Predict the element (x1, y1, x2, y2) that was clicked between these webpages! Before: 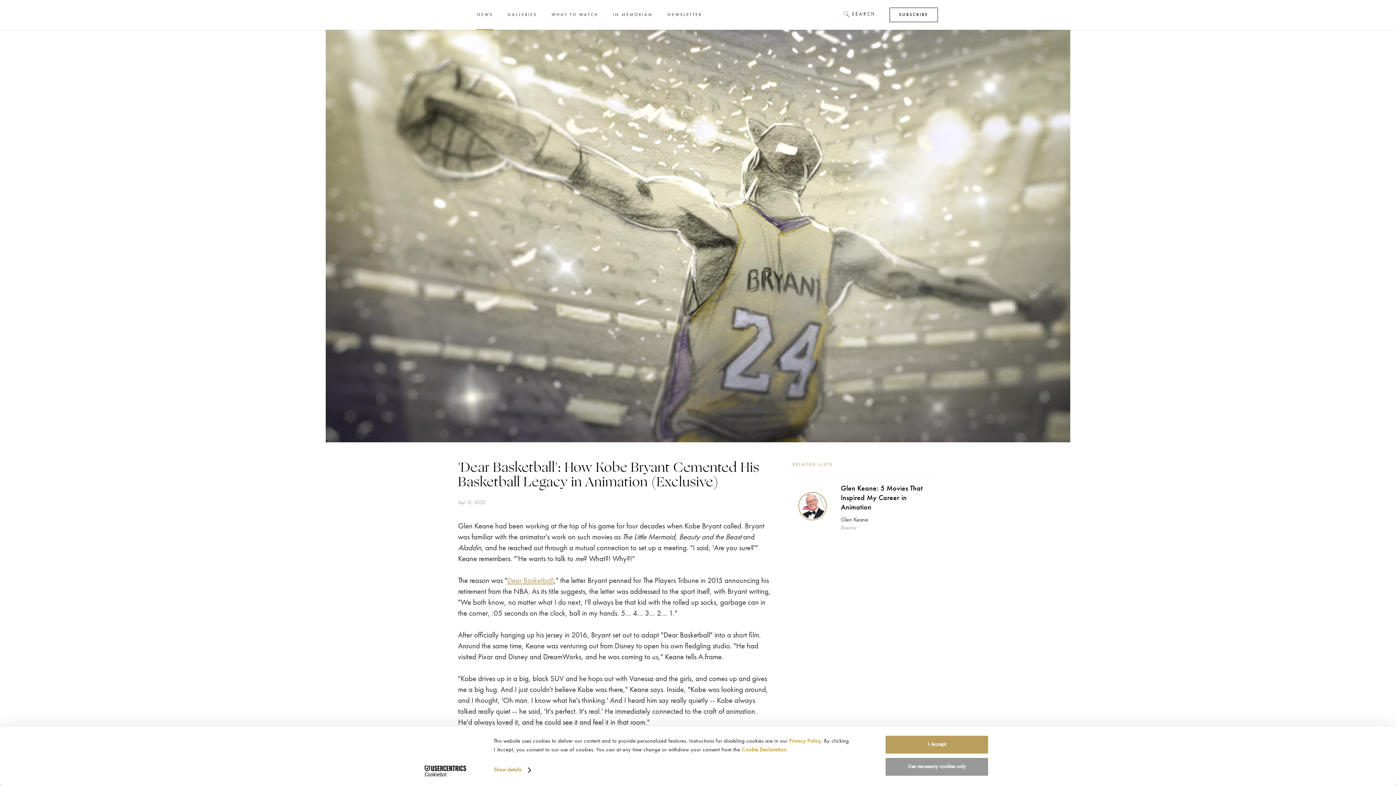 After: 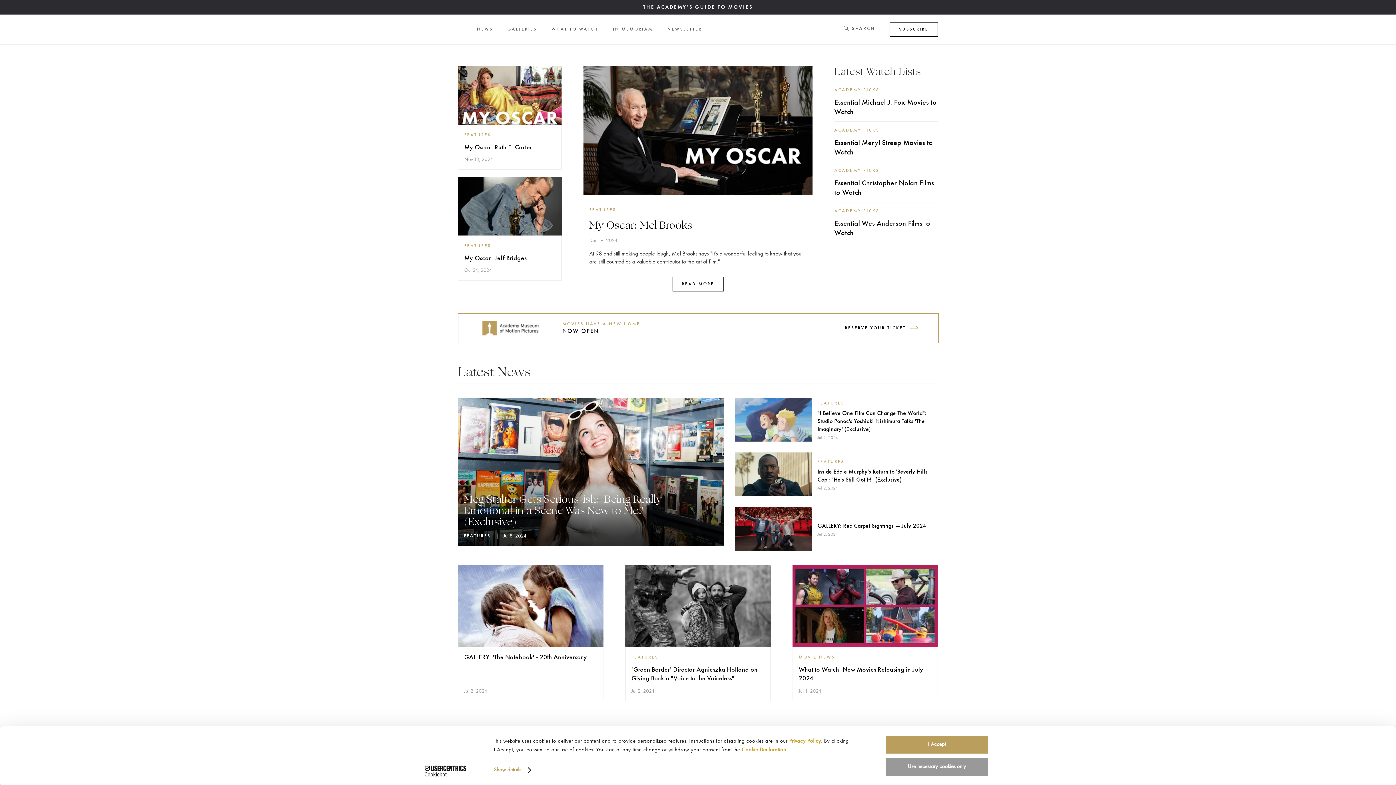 Action: bbox: (458, 1, 463, 28)